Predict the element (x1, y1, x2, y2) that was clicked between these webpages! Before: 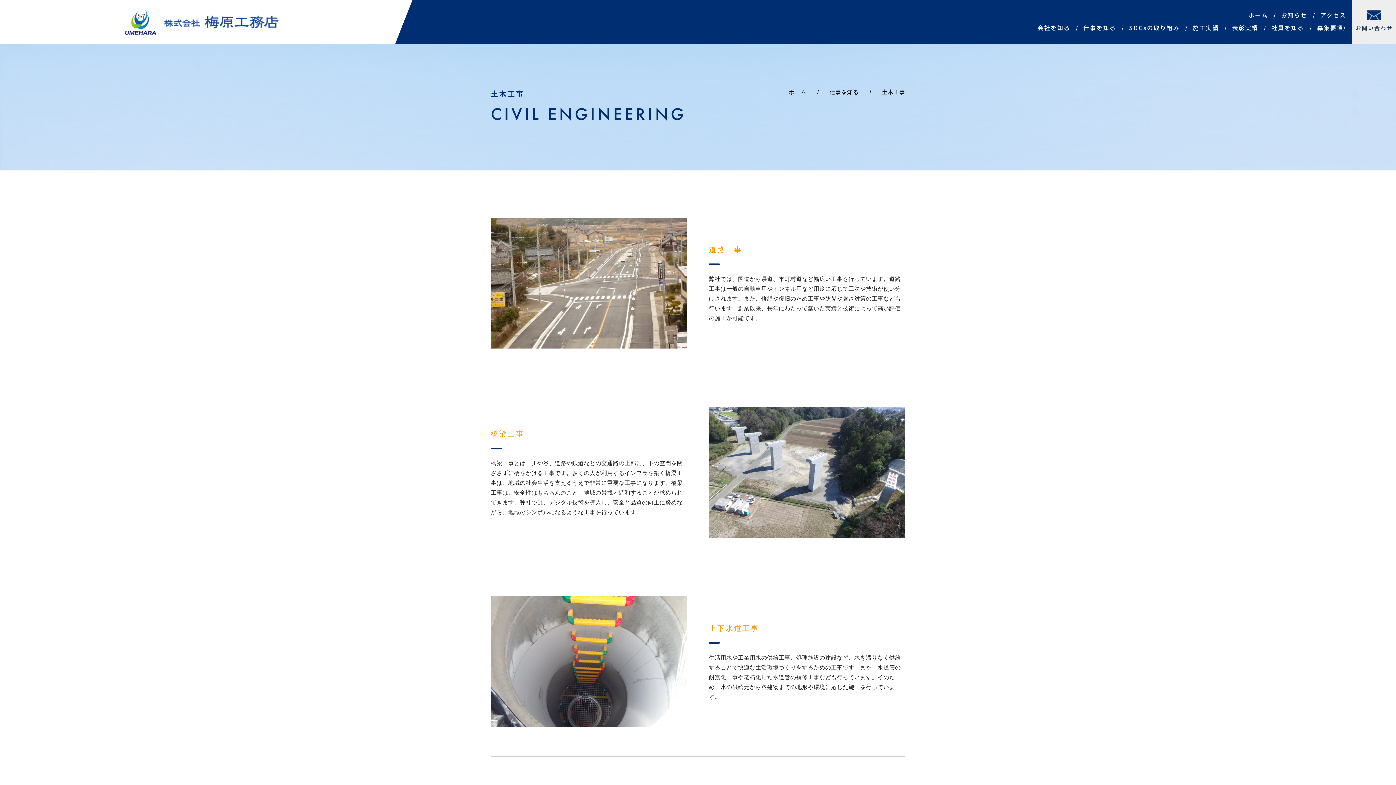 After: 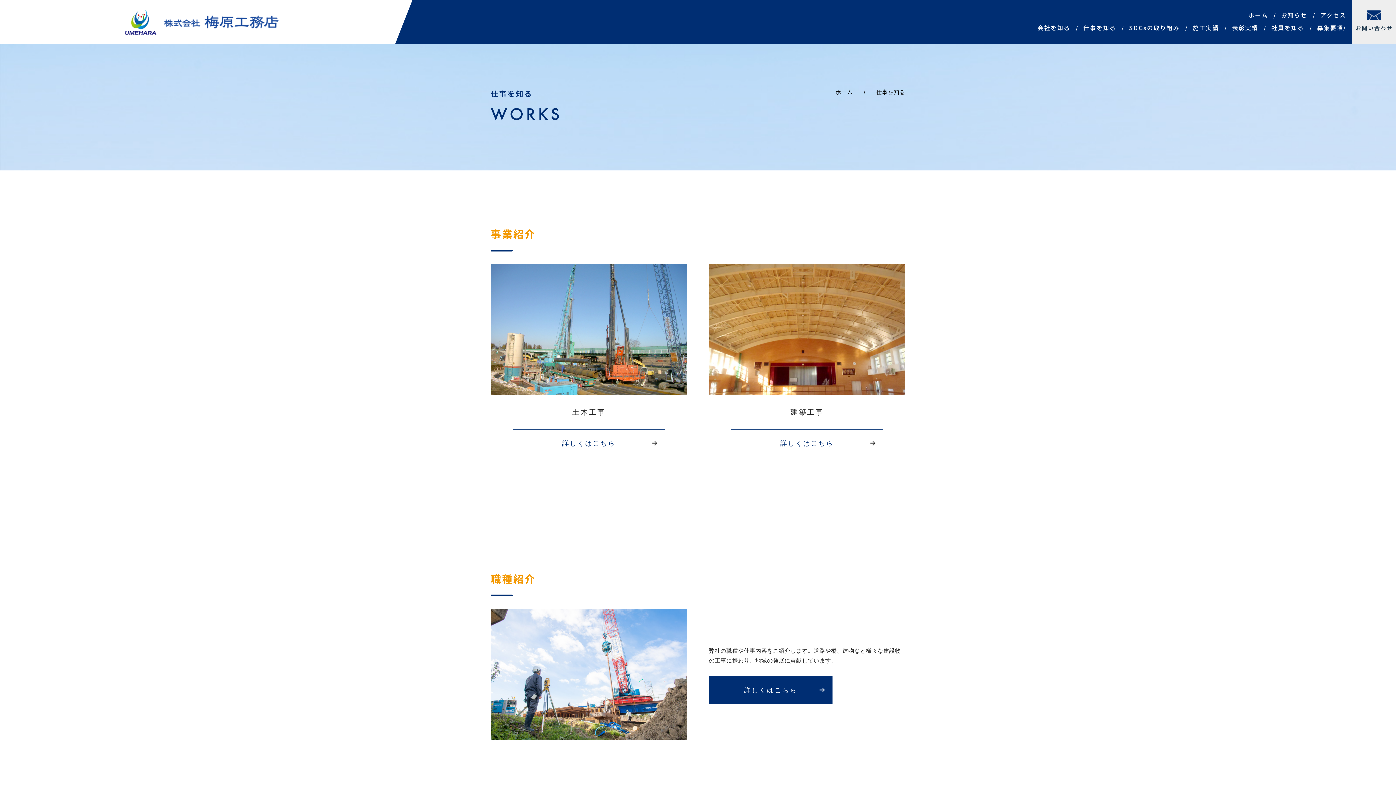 Action: label: 仕事を知る bbox: (829, 89, 858, 95)